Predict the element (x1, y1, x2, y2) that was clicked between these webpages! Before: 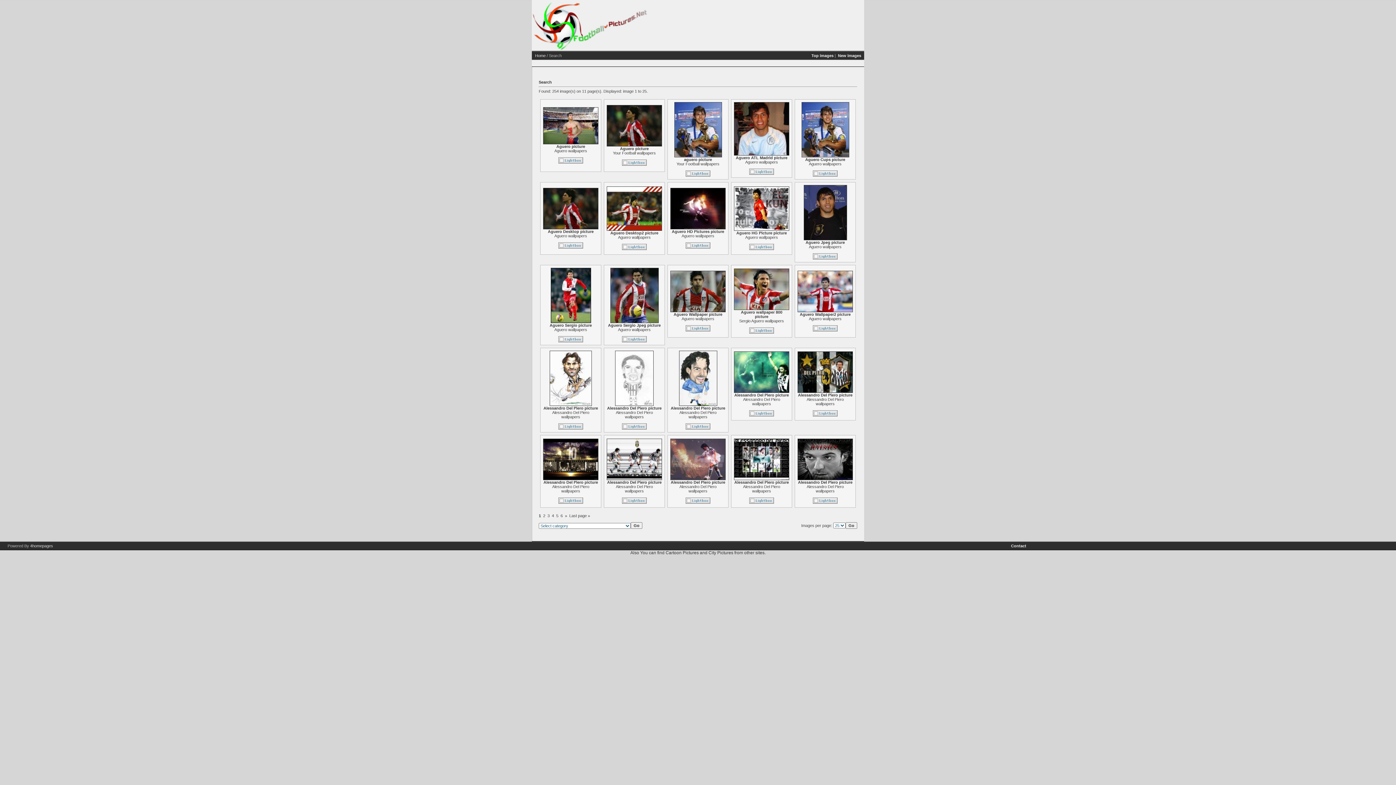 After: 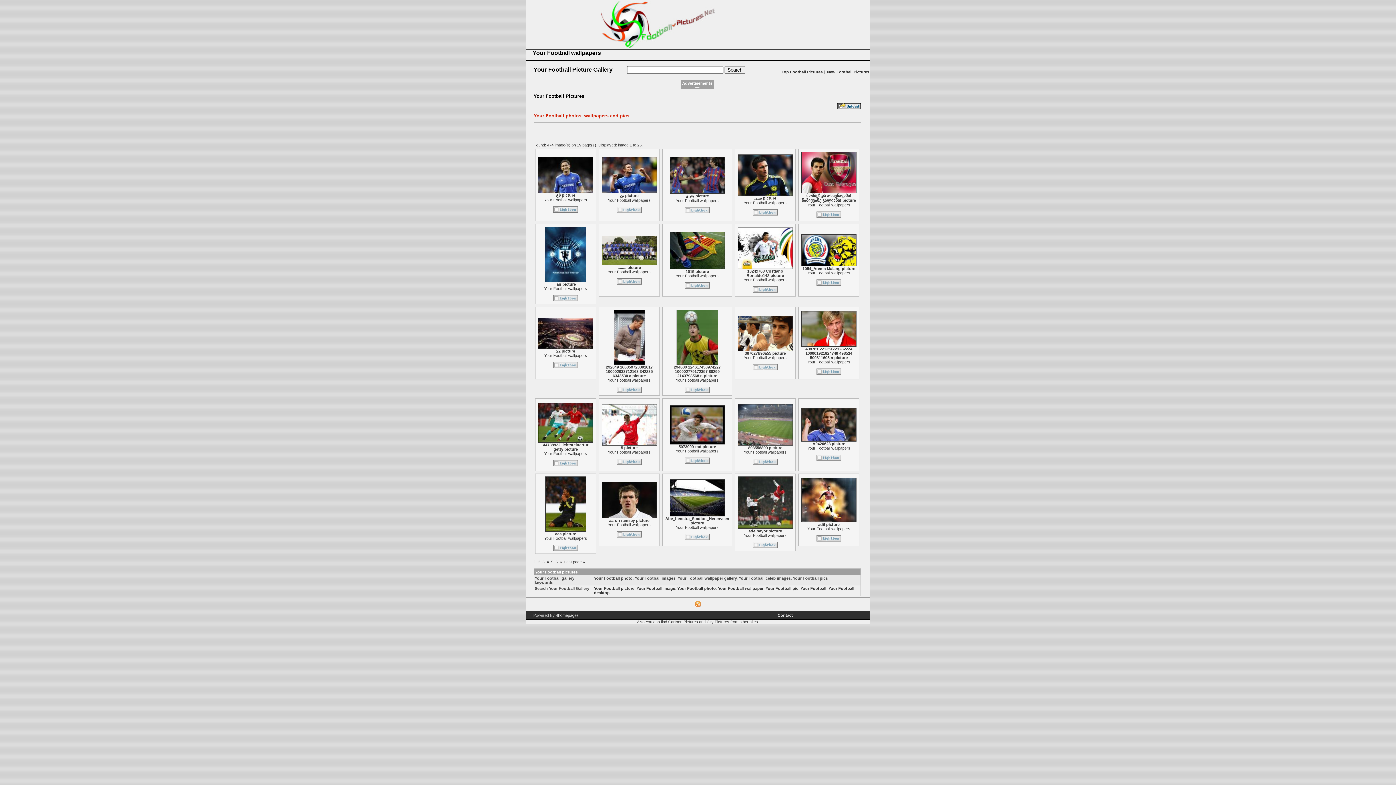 Action: label: Your Football wallpapers bbox: (613, 150, 656, 155)